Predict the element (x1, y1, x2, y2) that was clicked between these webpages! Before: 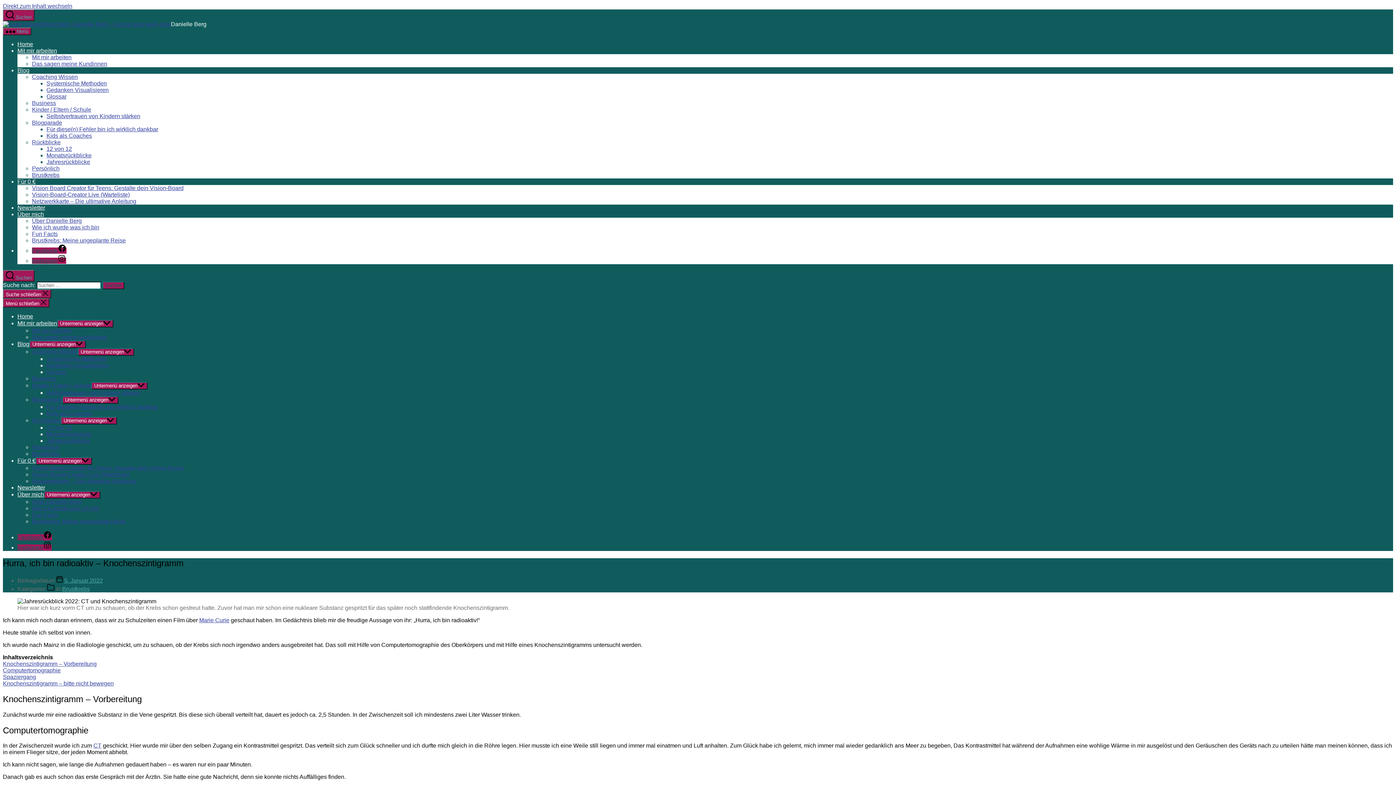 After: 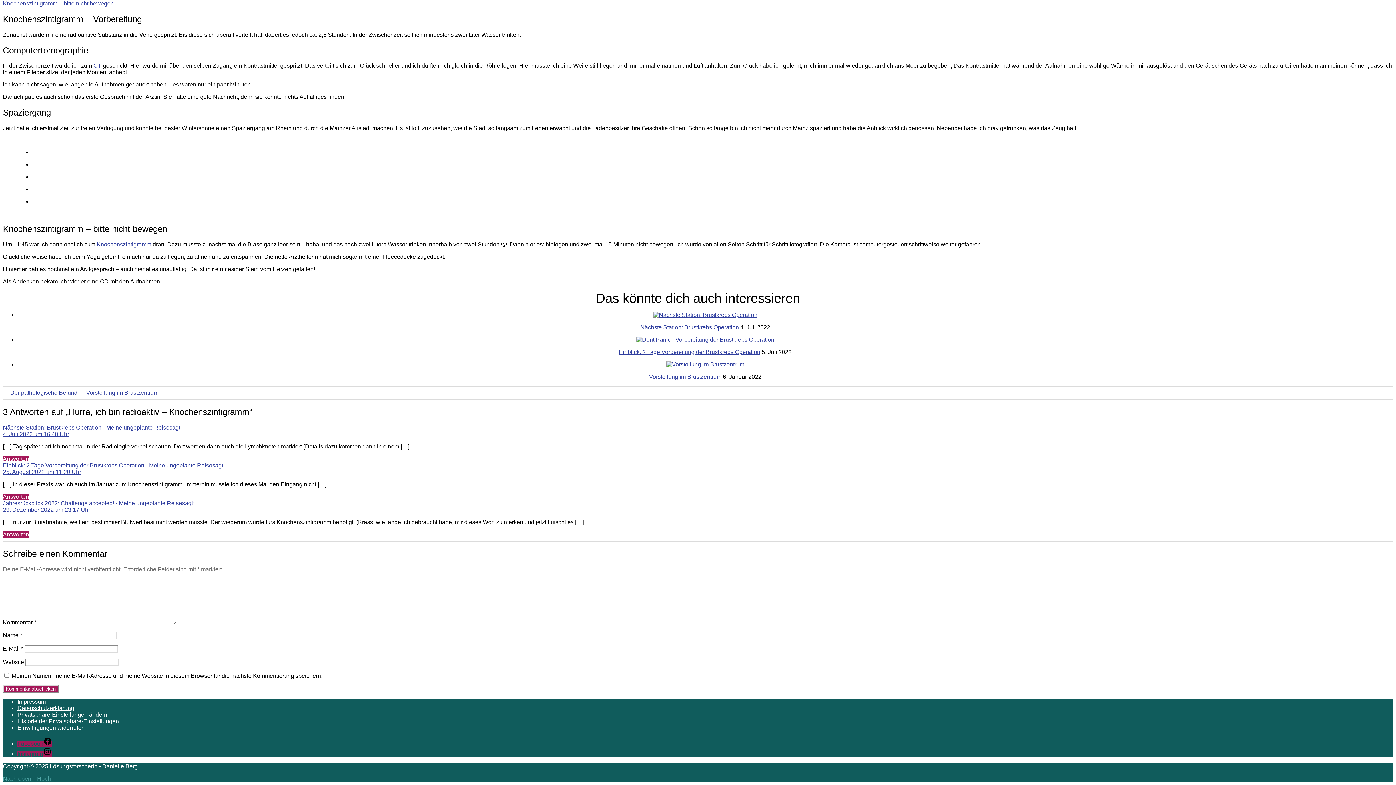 Action: label: Knochenszintigramm – bitte nicht bewegen bbox: (2, 680, 113, 686)